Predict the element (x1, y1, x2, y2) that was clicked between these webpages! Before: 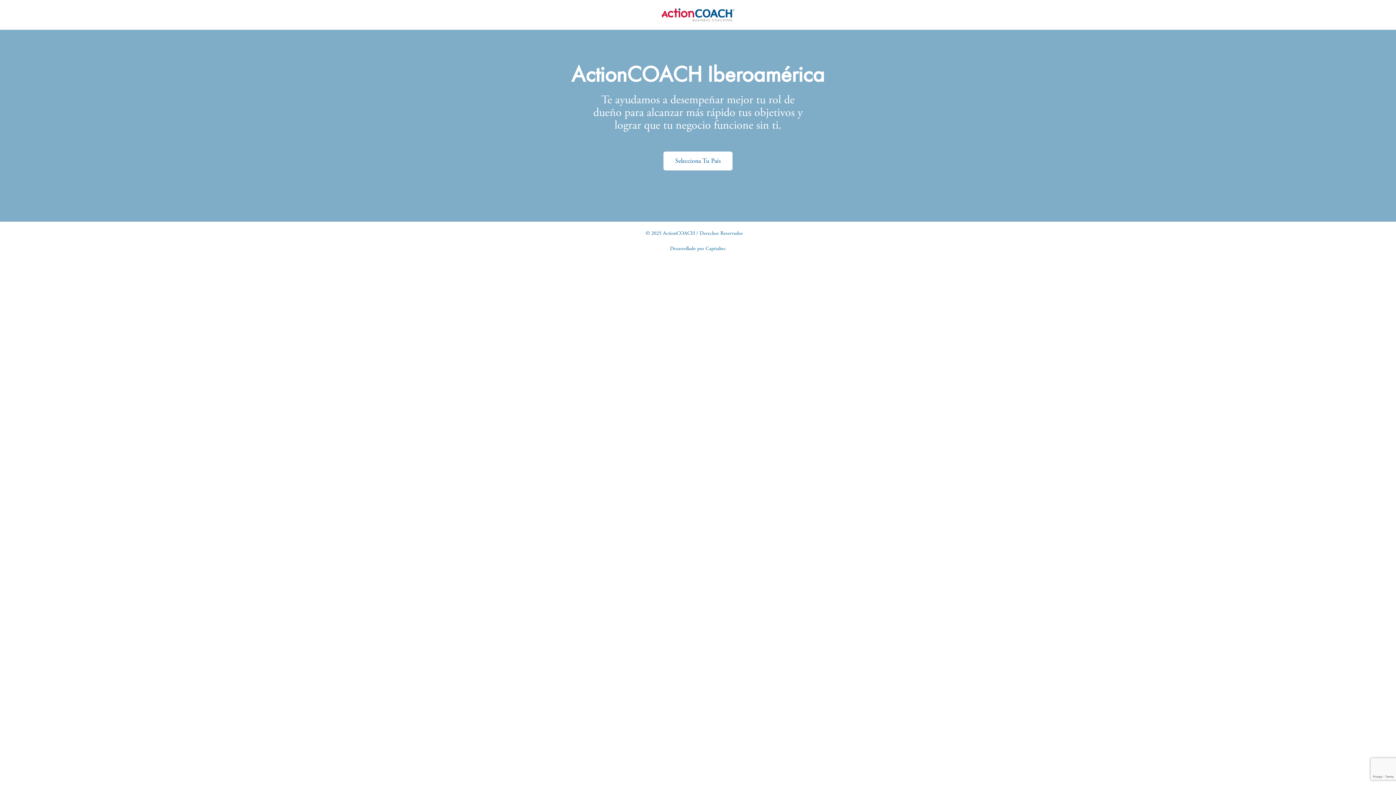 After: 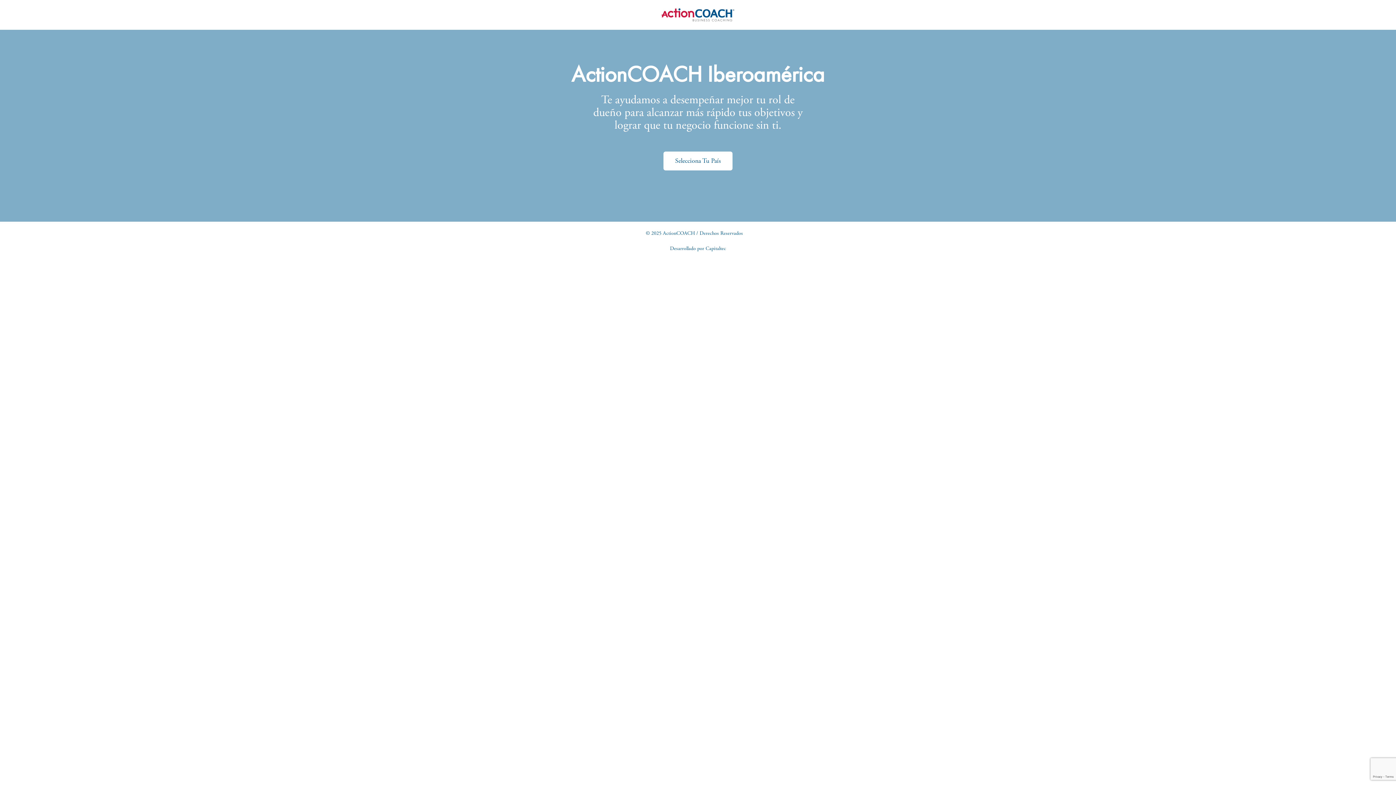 Action: bbox: (661, 8, 734, 21)